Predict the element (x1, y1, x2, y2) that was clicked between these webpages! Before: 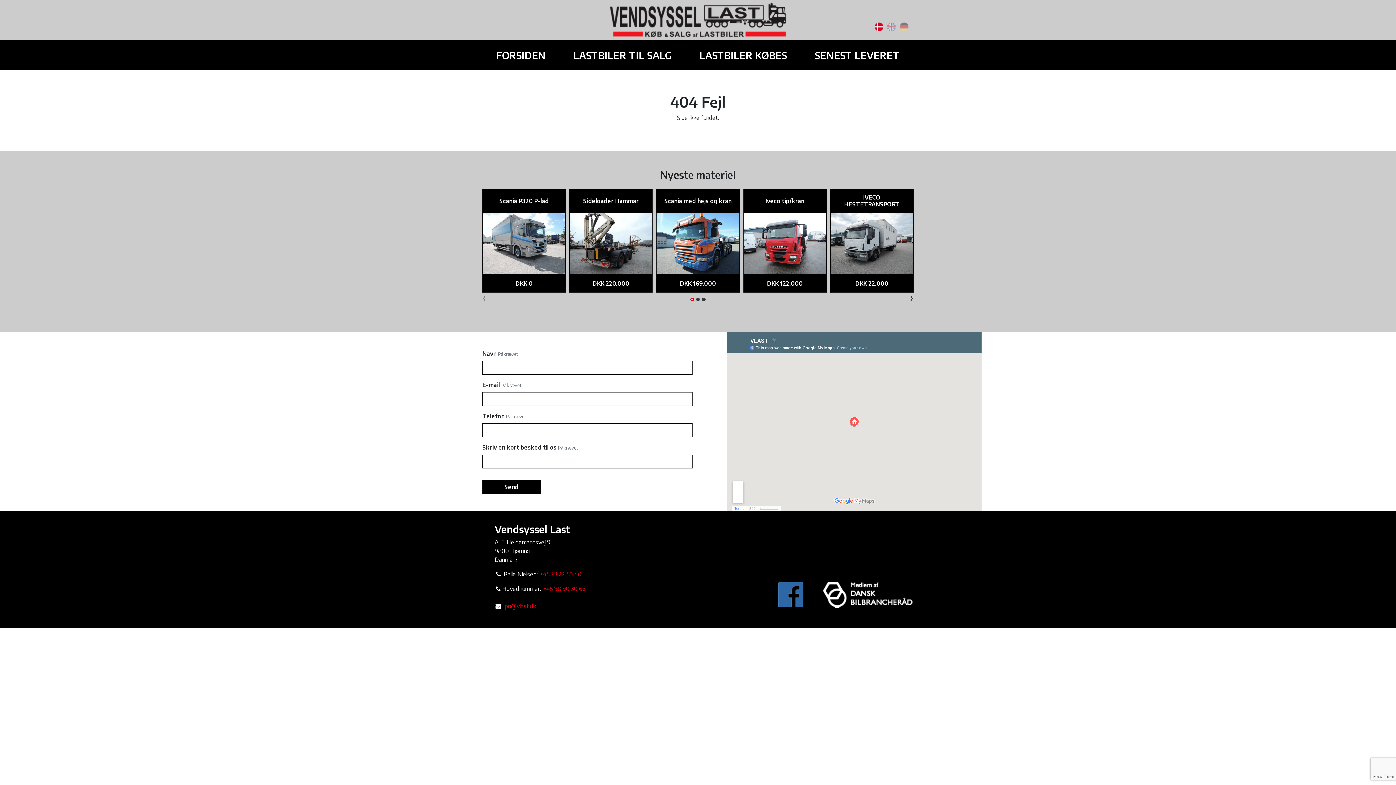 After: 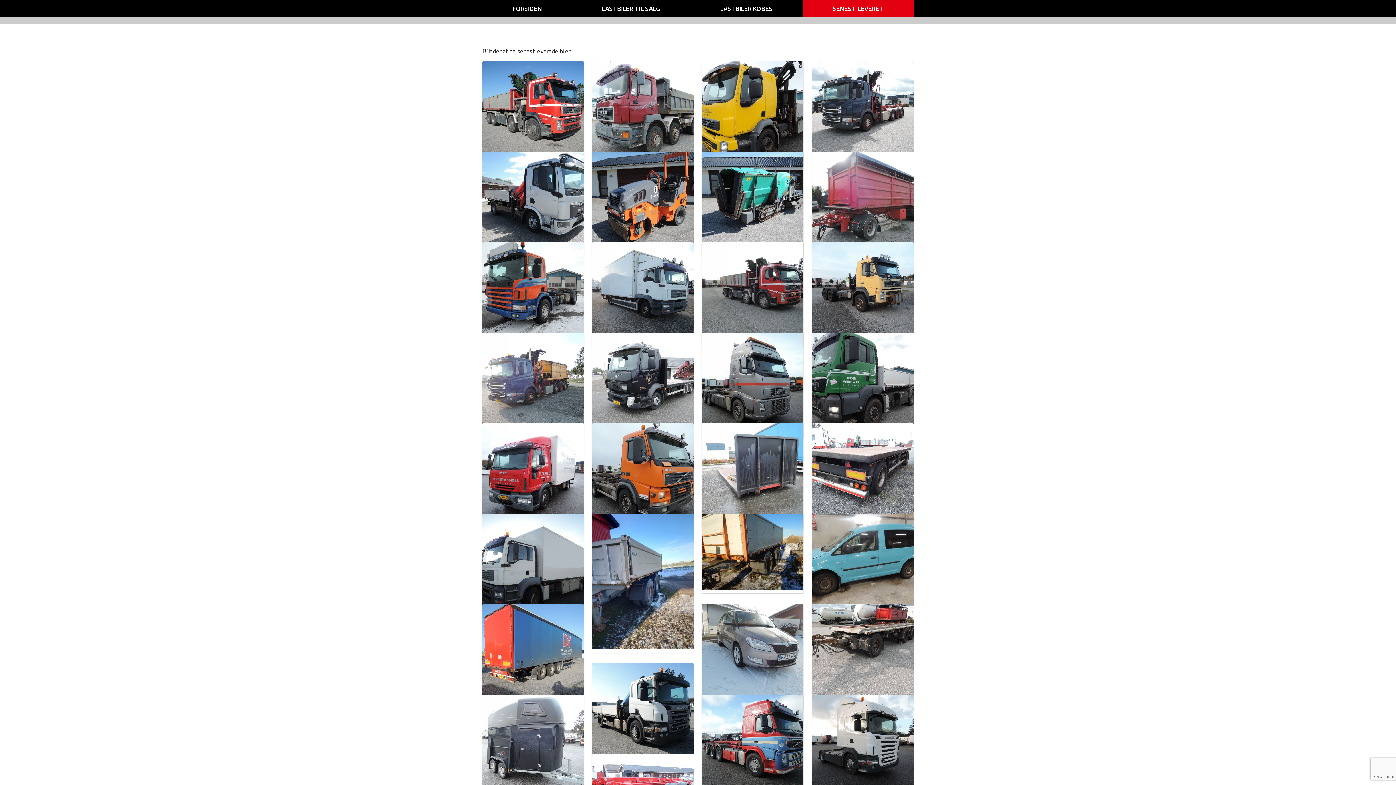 Action: label: SENEST LEVERET bbox: (801, 40, 913, 69)